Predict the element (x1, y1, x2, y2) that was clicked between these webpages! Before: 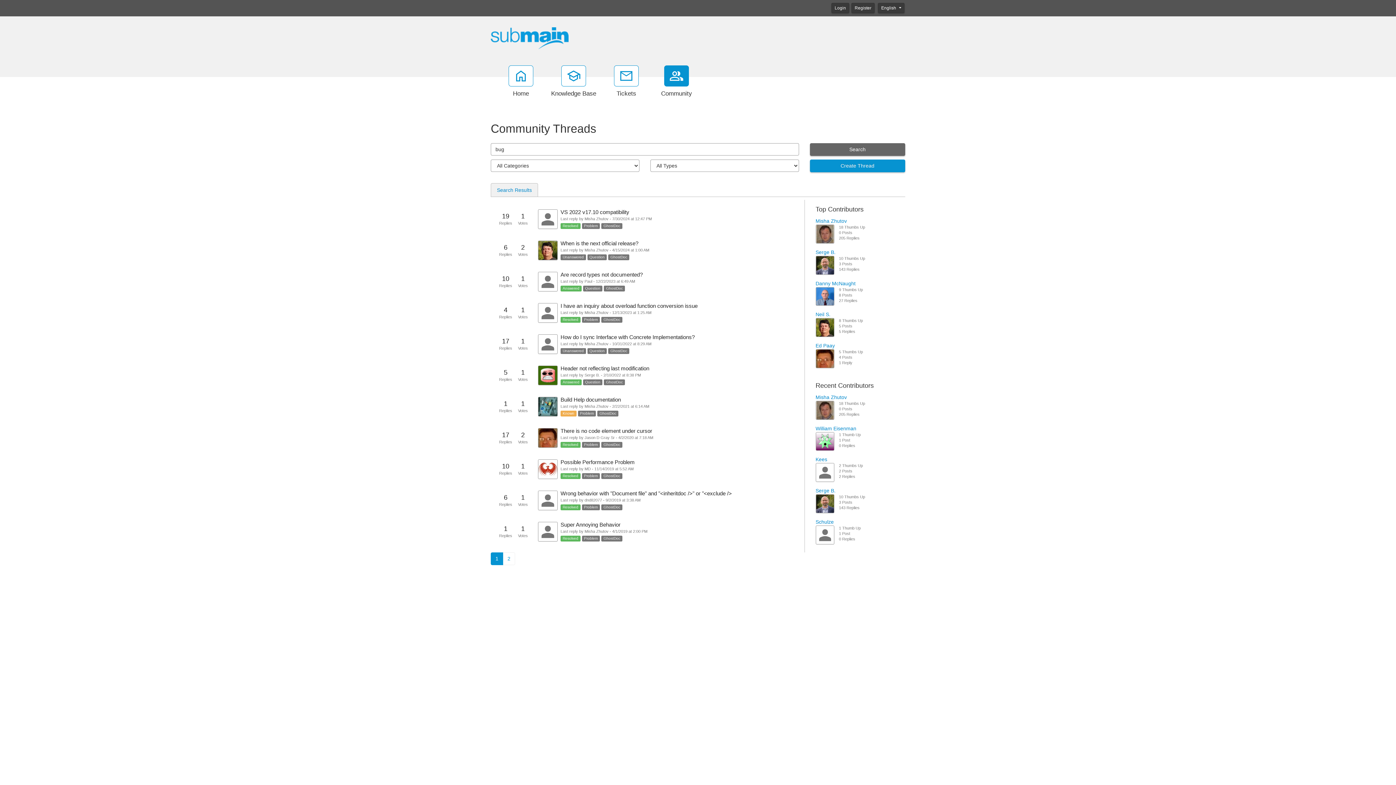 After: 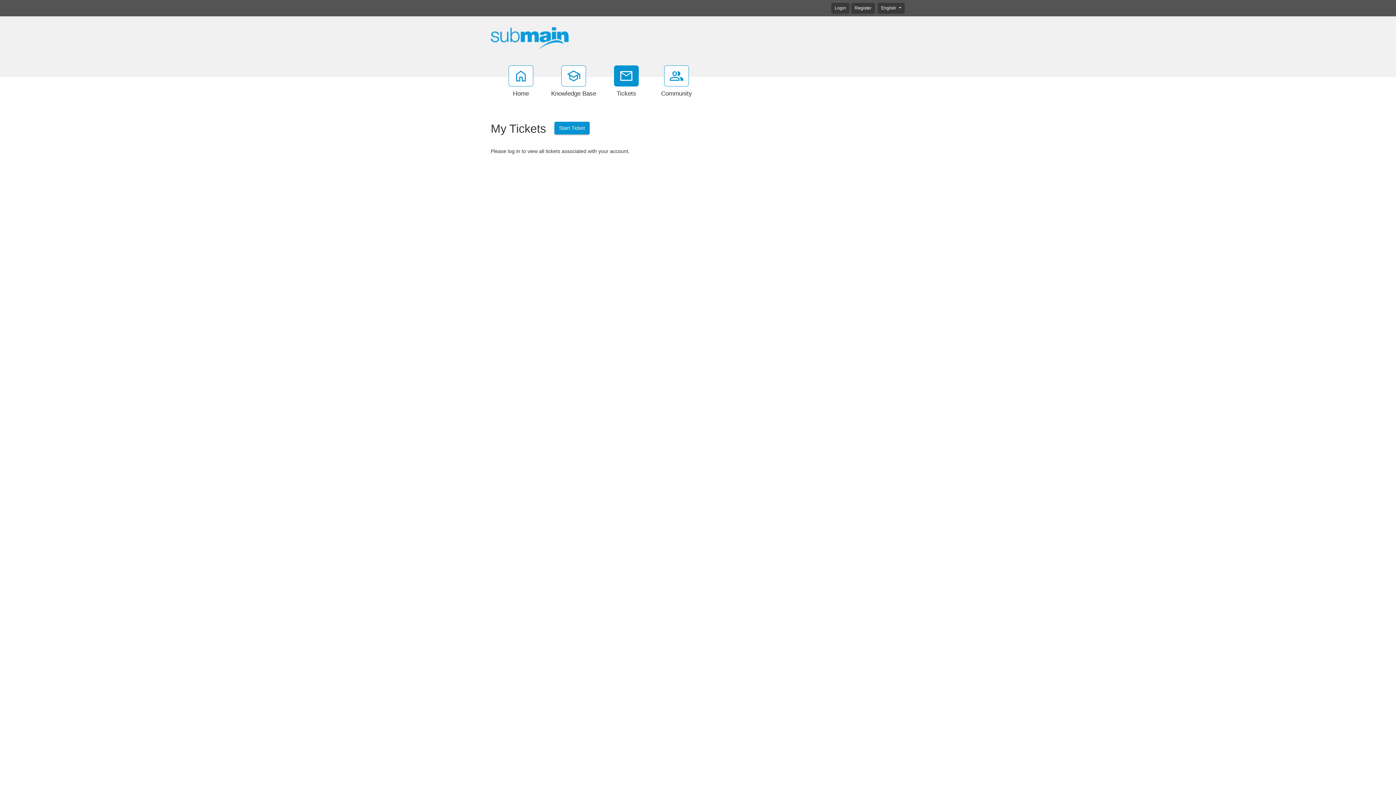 Action: bbox: (606, 65, 646, 97) label: Tickets